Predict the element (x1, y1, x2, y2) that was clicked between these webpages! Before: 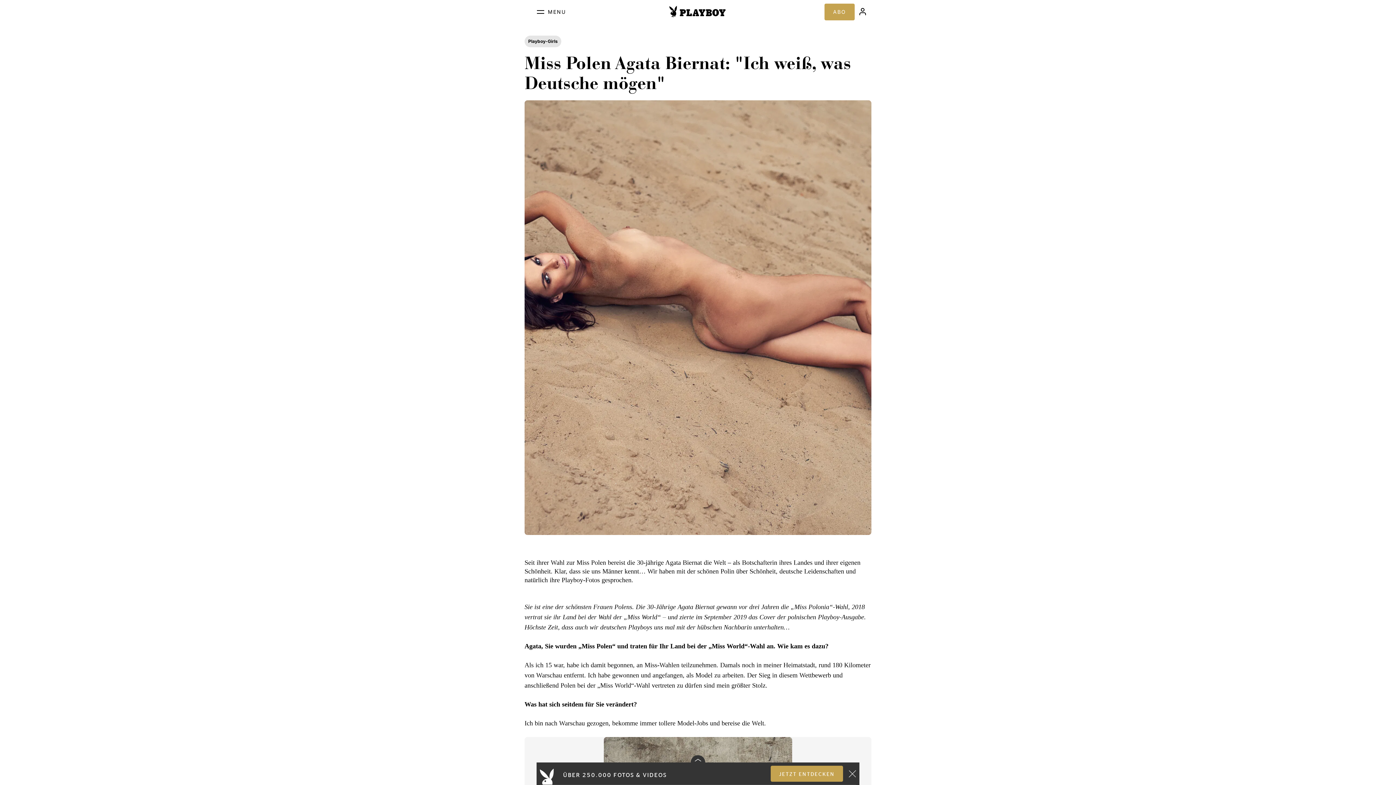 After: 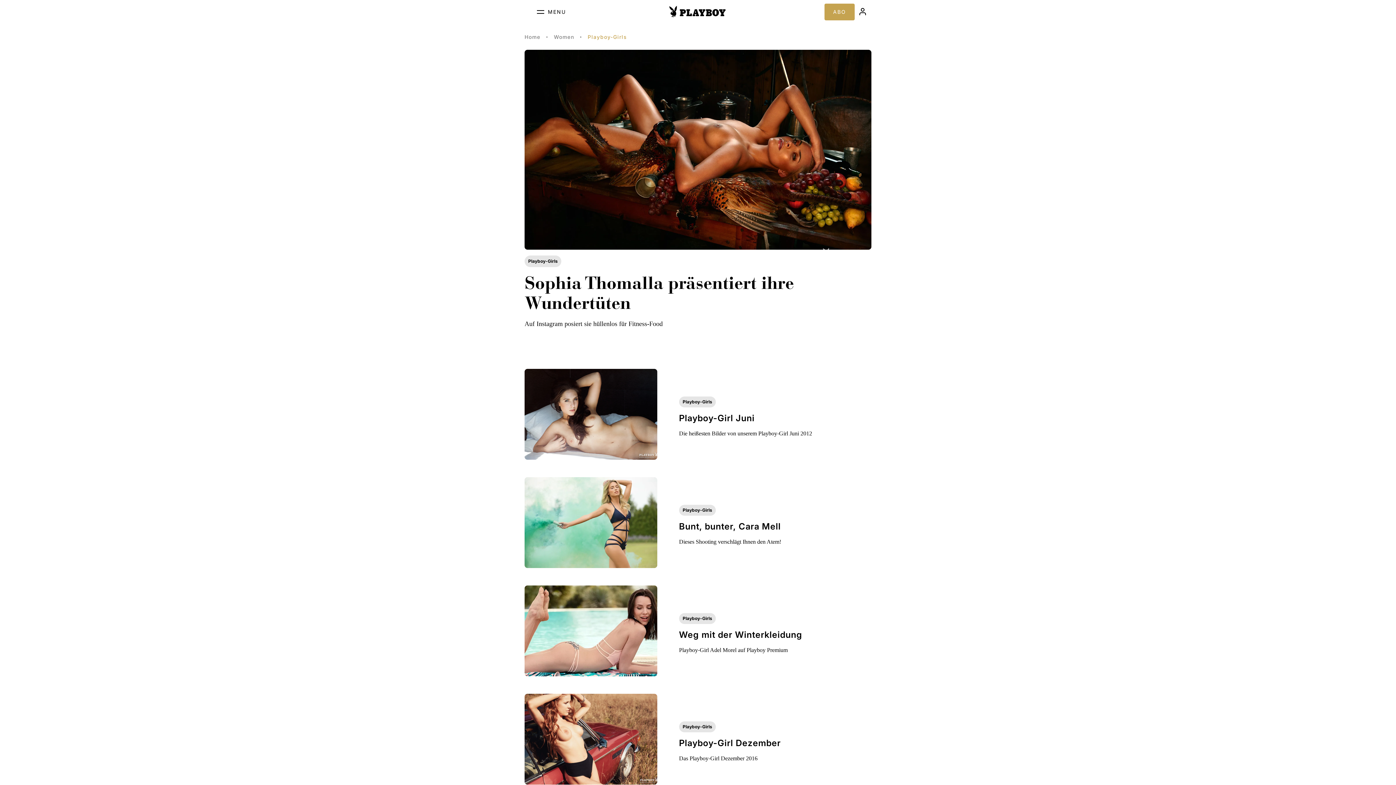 Action: bbox: (528, 38, 557, 44) label: Playboy-Girls